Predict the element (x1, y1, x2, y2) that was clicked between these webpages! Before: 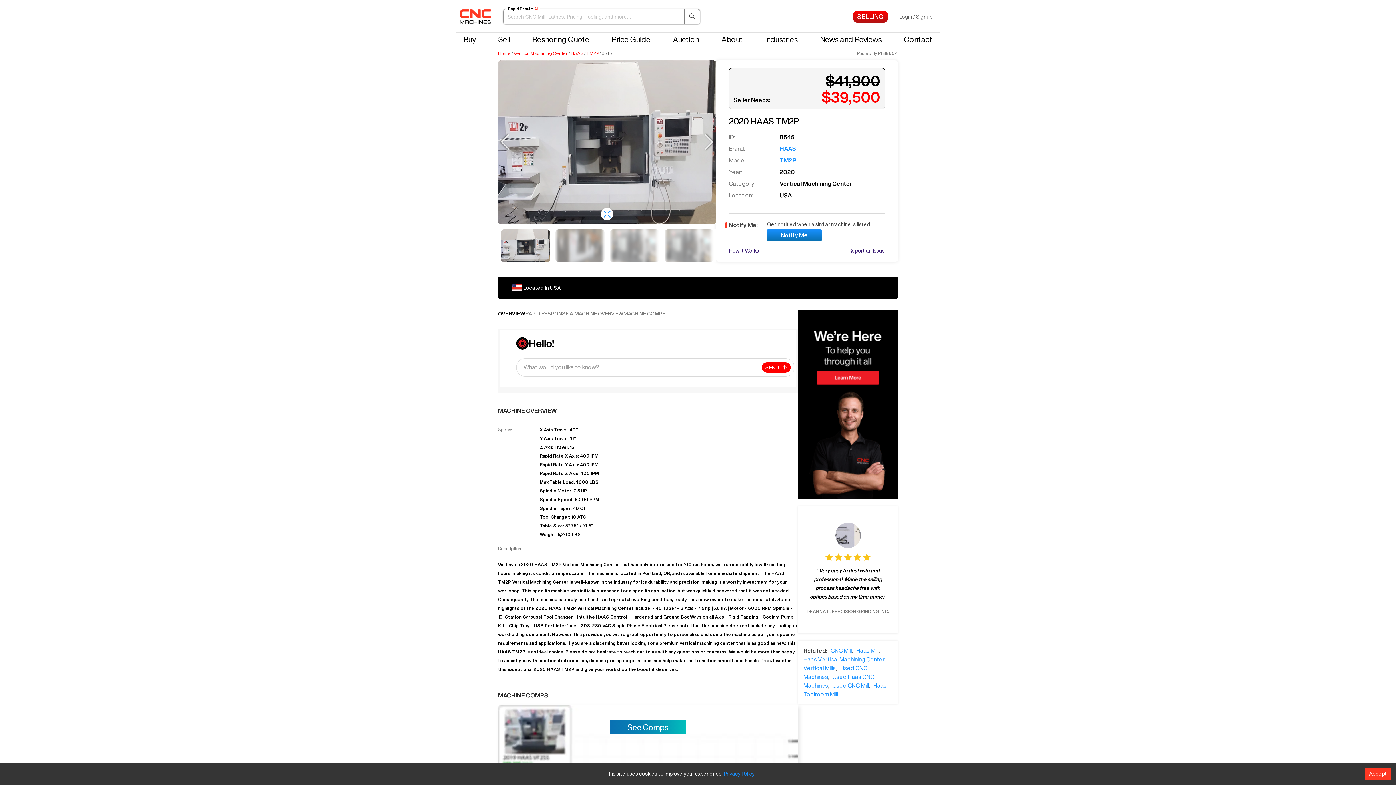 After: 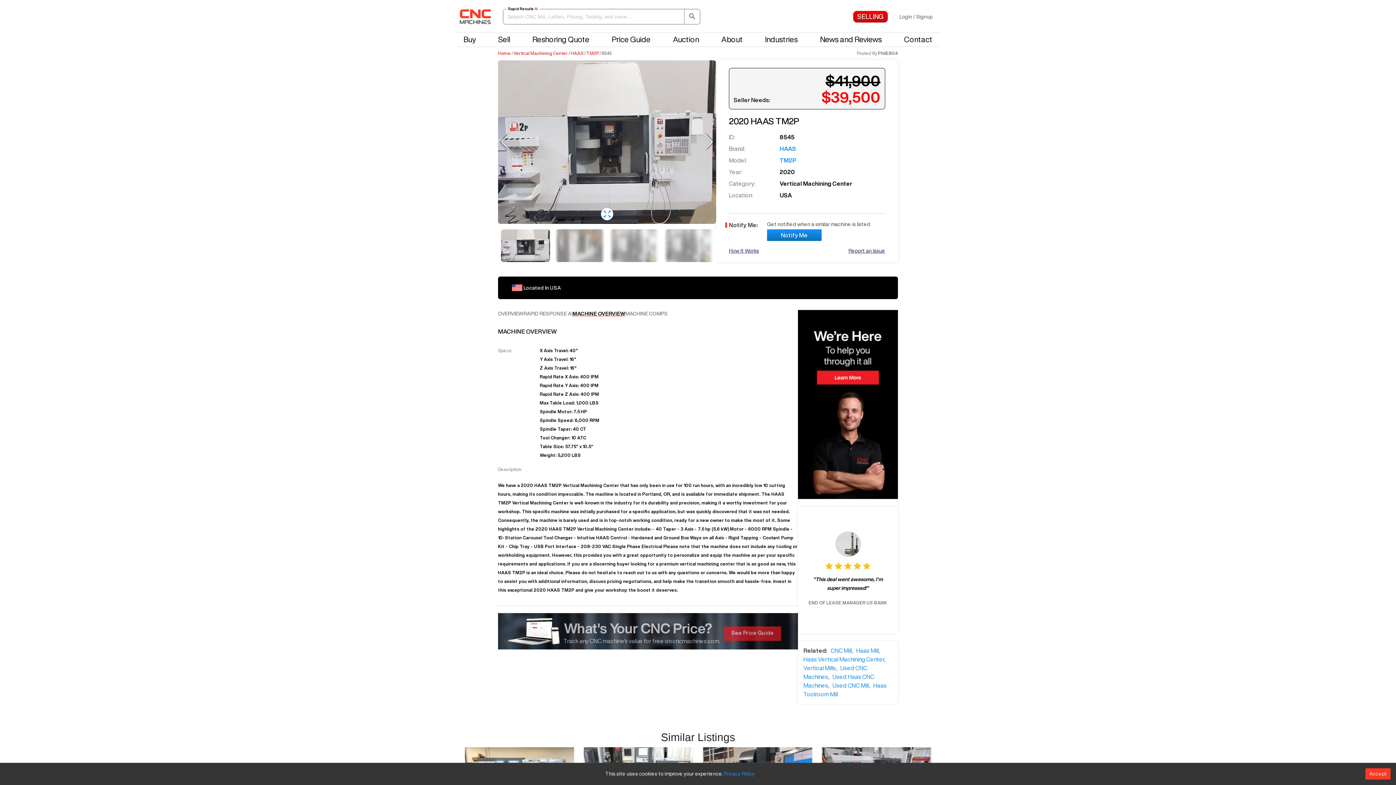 Action: bbox: (574, 306, 623, 321) label: MACHINE OVERVIEW